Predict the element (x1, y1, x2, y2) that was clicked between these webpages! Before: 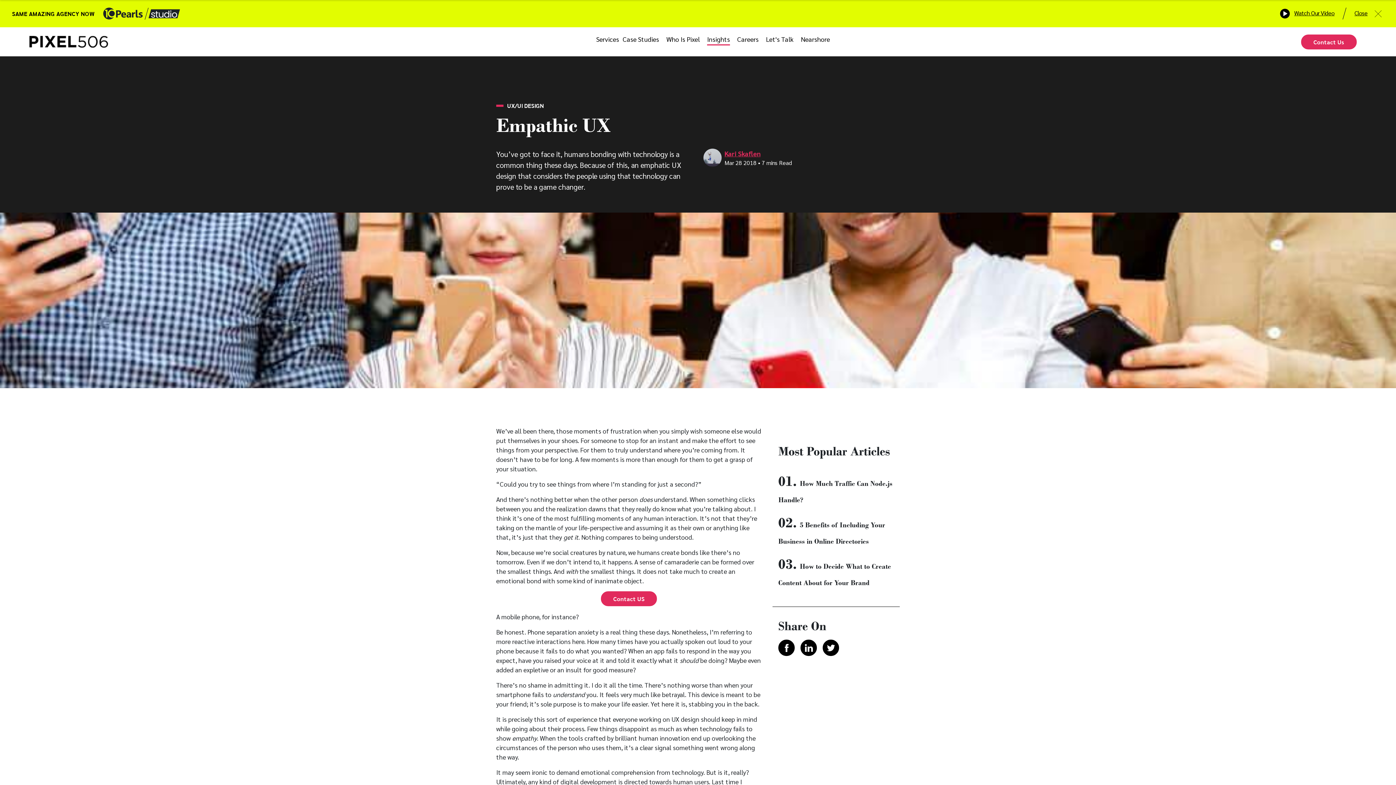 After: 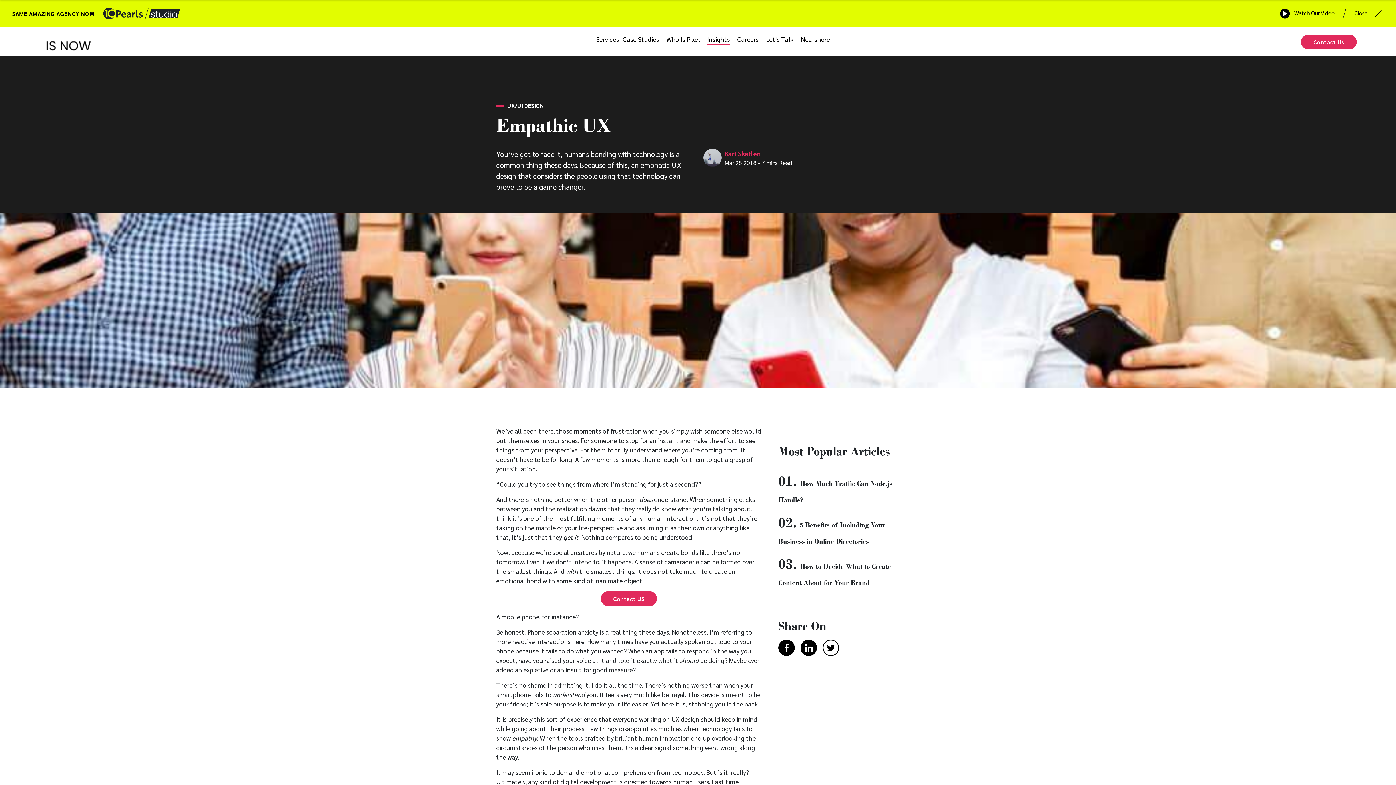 Action: bbox: (822, 640, 839, 656) label: Share on Twitter. (Opens new window)